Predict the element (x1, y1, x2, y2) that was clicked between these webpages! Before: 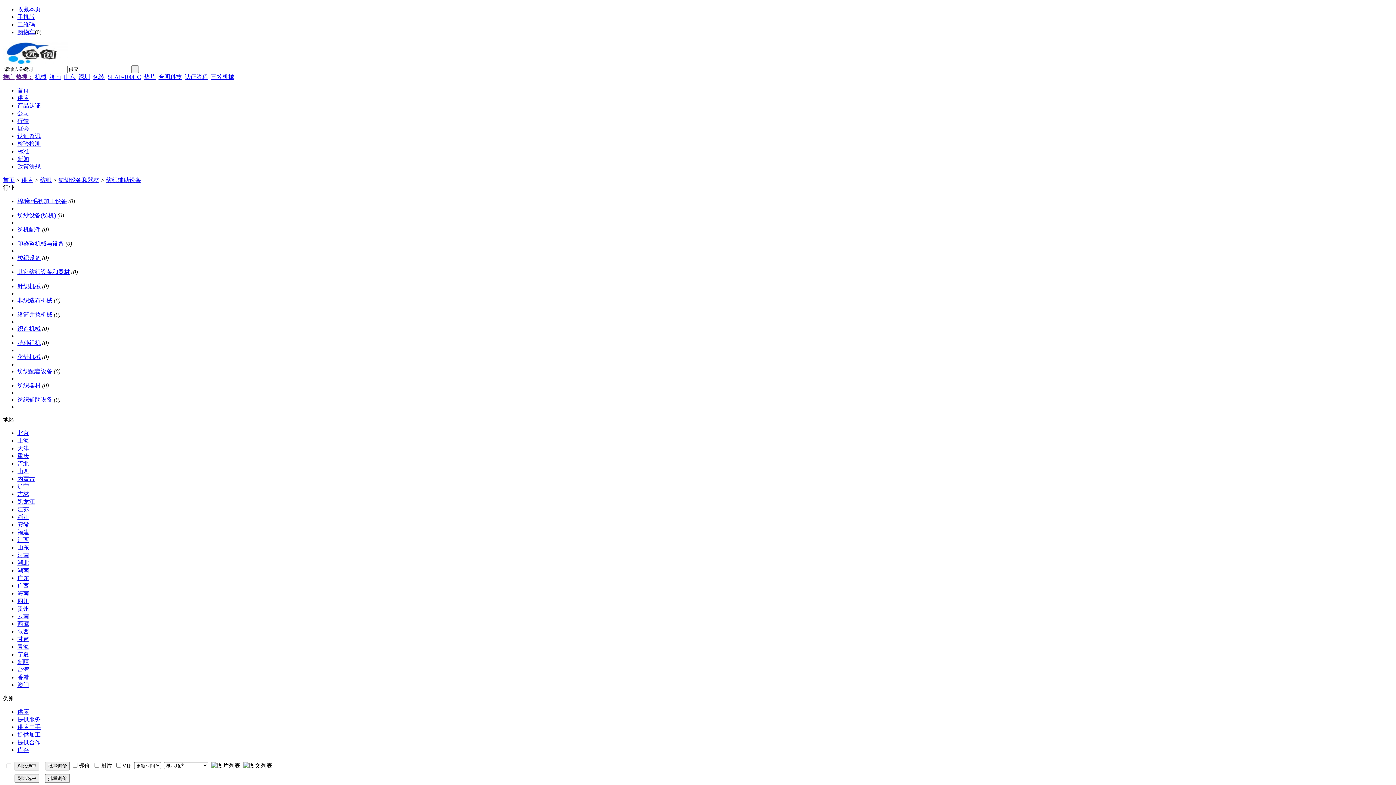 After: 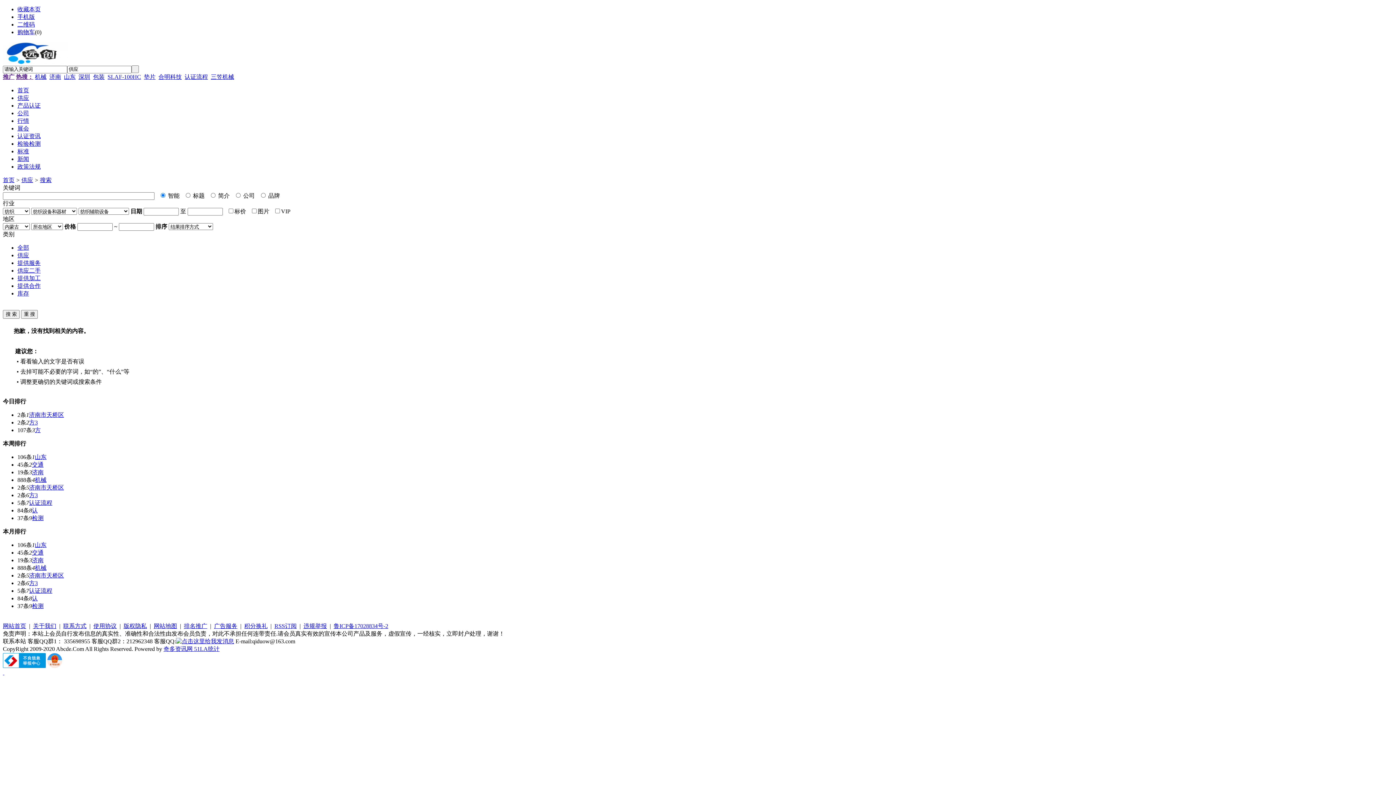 Action: bbox: (17, 475, 34, 482) label: 内蒙古